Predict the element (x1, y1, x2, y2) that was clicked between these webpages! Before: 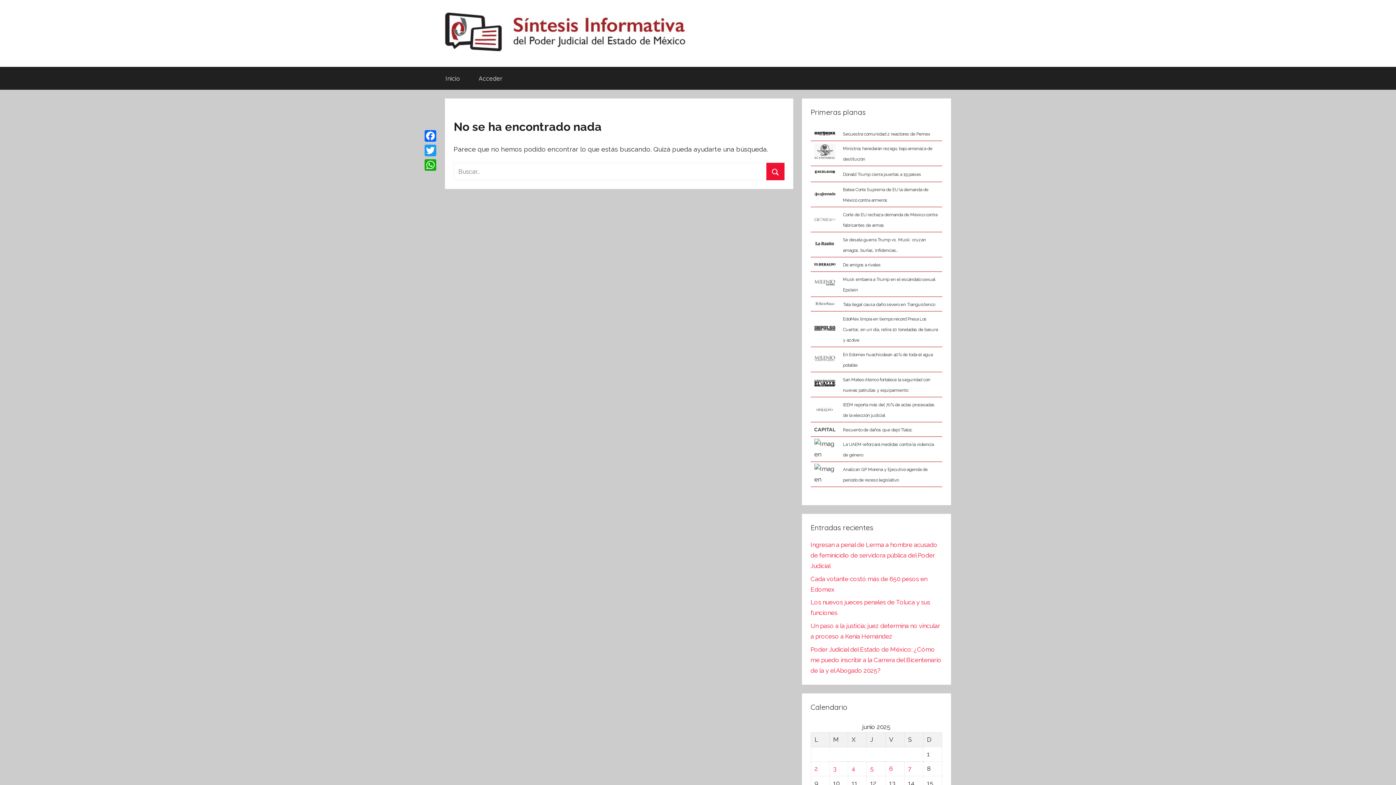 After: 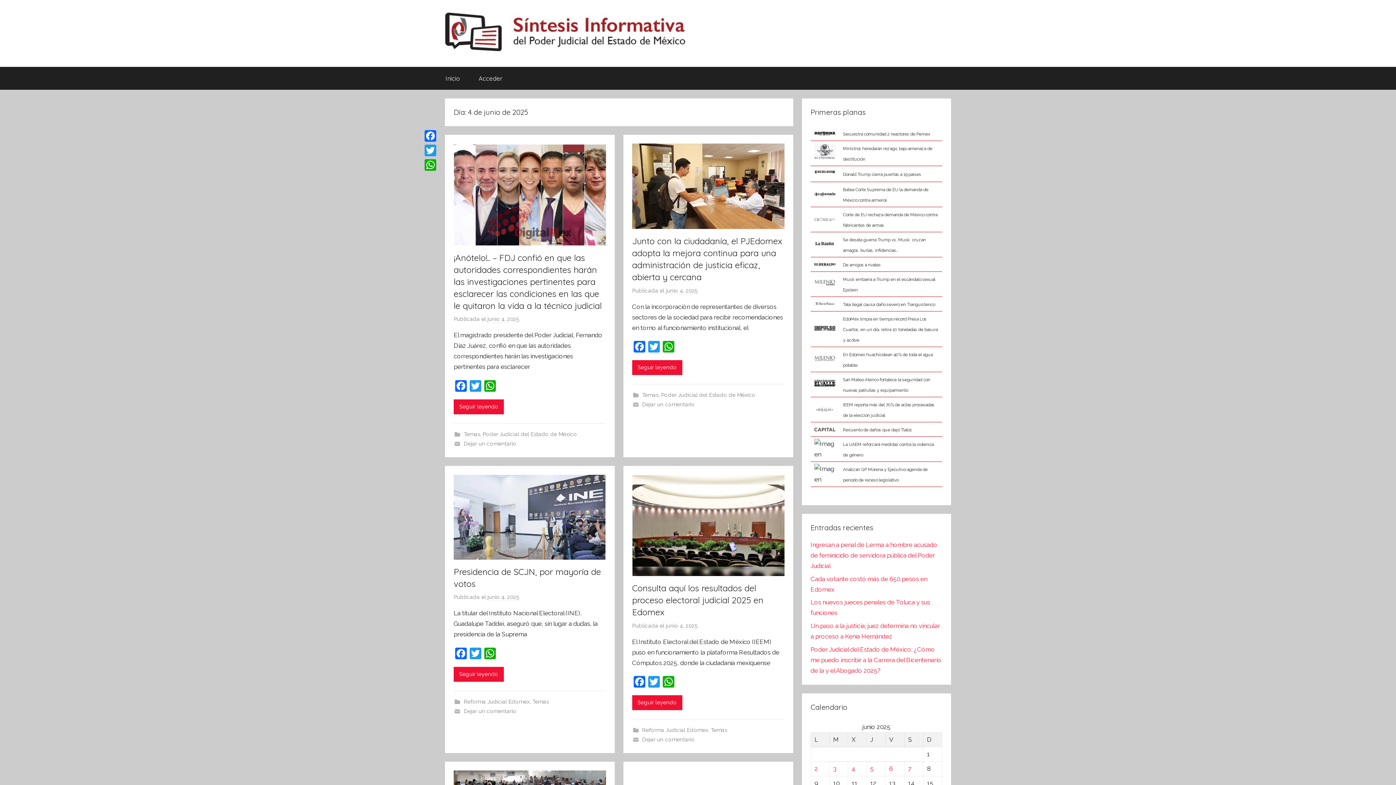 Action: bbox: (851, 765, 855, 772) label: Entradas publicadas el 4 de June de 2025